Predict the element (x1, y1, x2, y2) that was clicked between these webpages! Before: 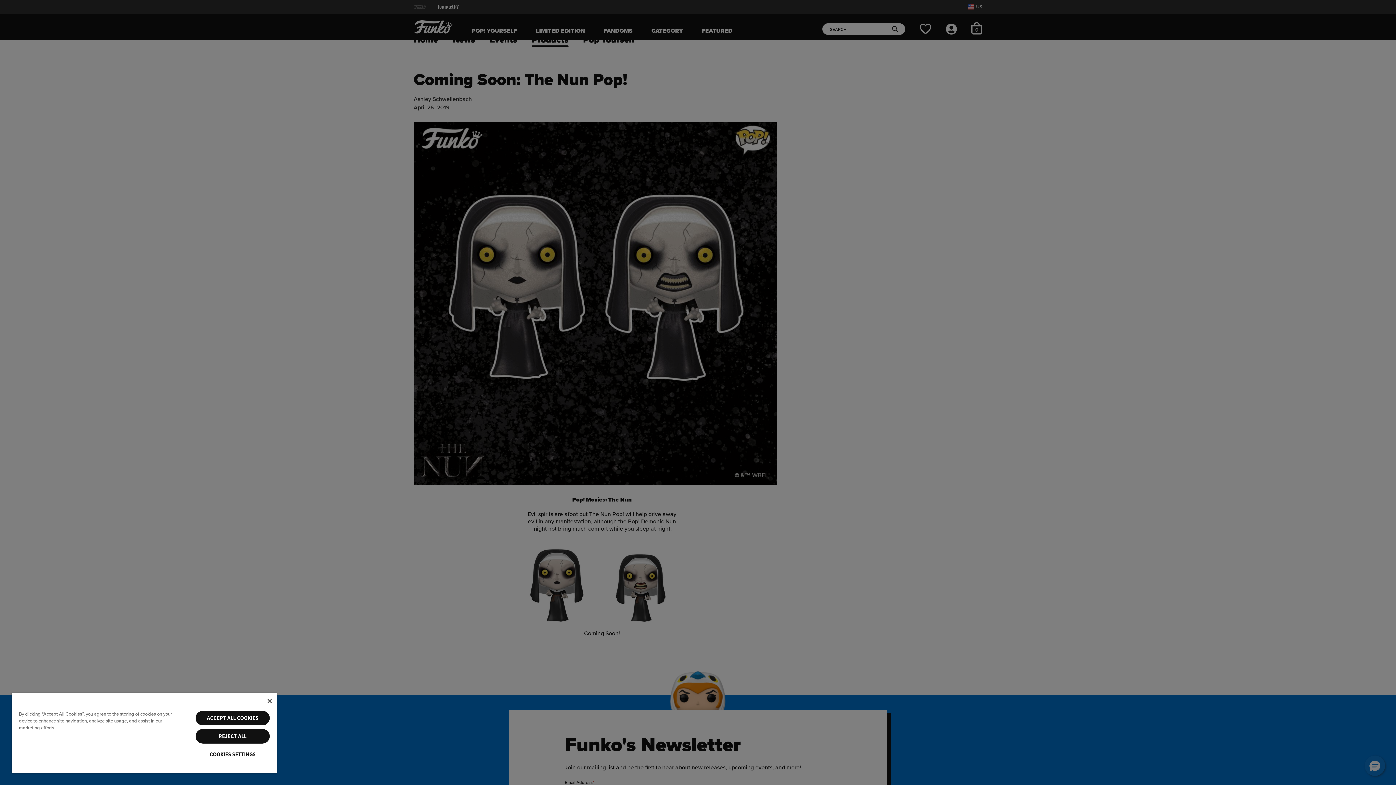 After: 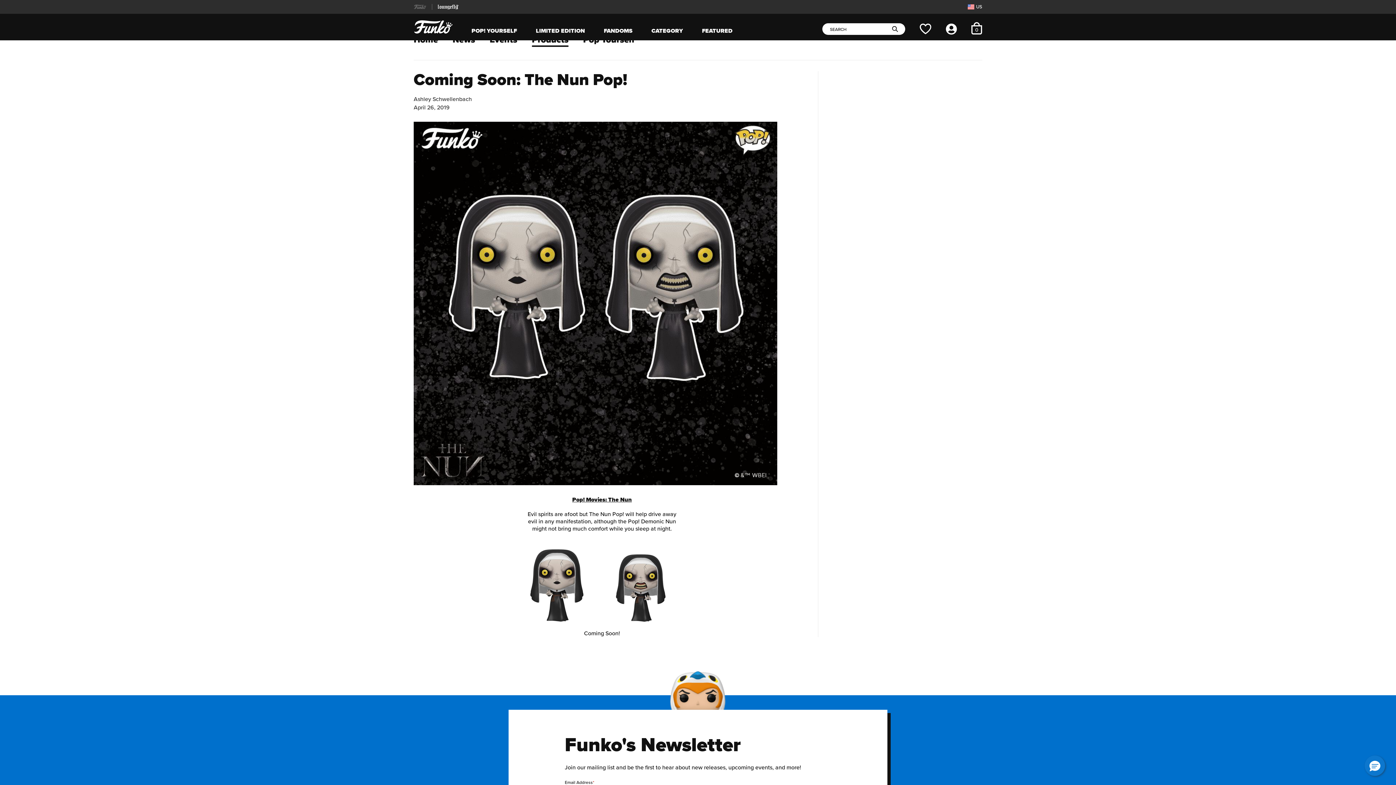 Action: label: ACCEPT ALL COOKIES bbox: (195, 711, 269, 725)